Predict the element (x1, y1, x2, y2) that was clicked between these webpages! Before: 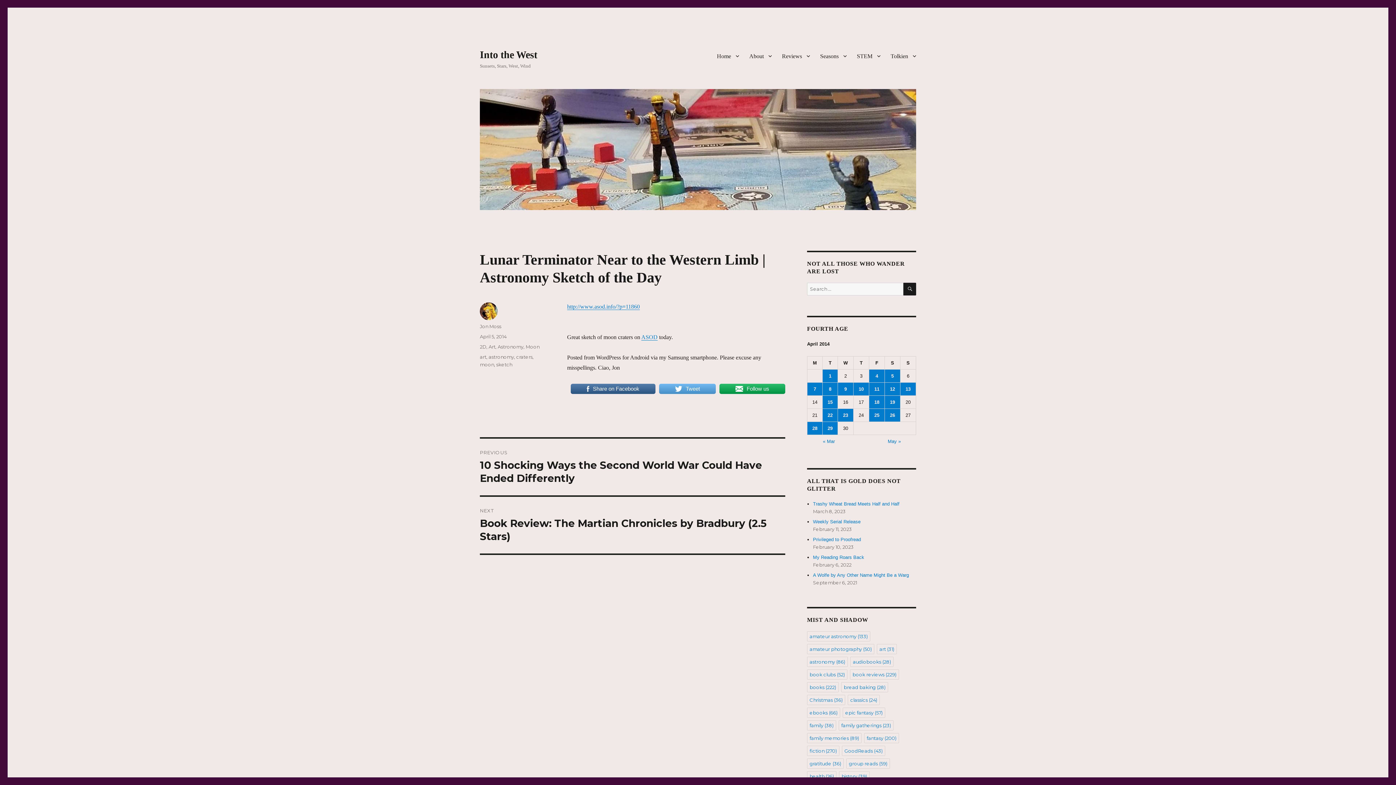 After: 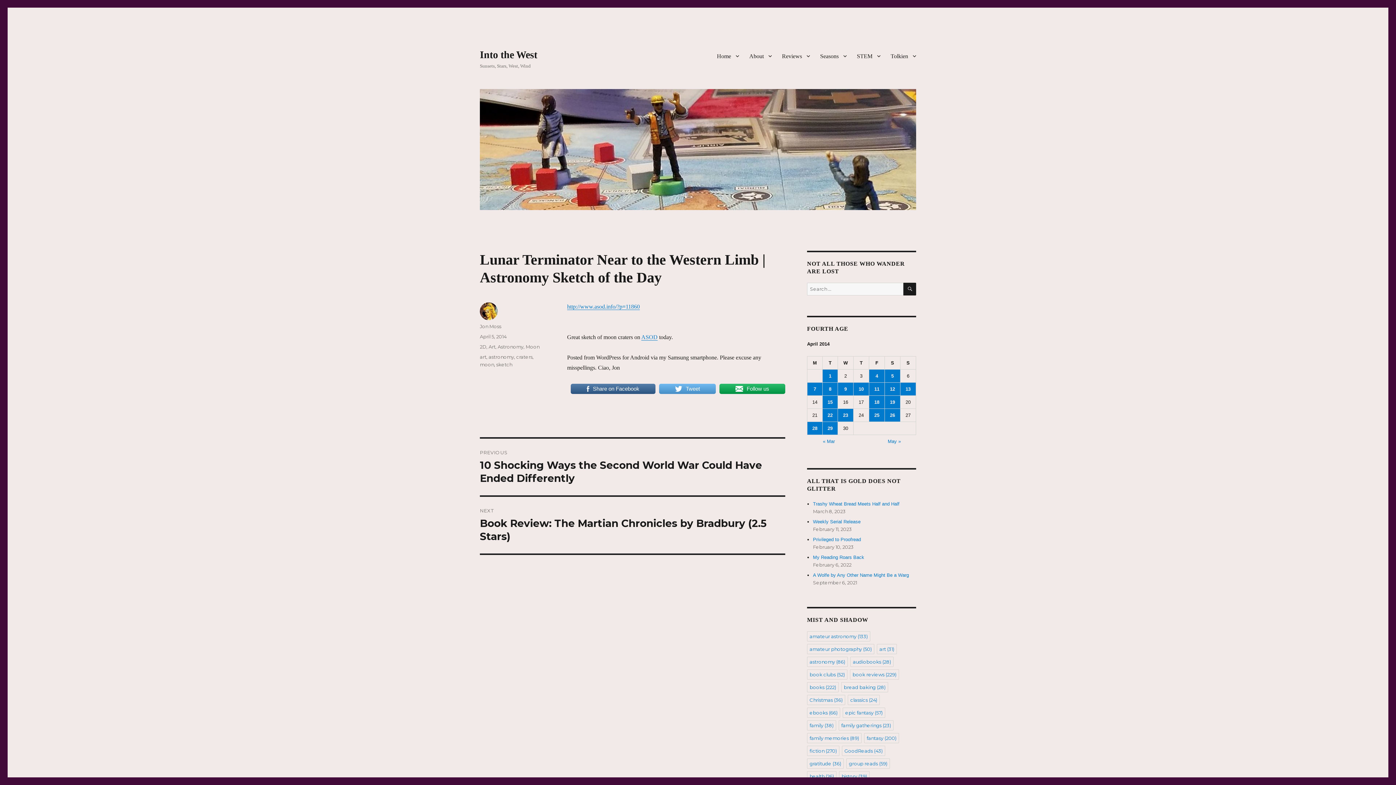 Action: label: Share on Facebook bbox: (570, 383, 655, 394)